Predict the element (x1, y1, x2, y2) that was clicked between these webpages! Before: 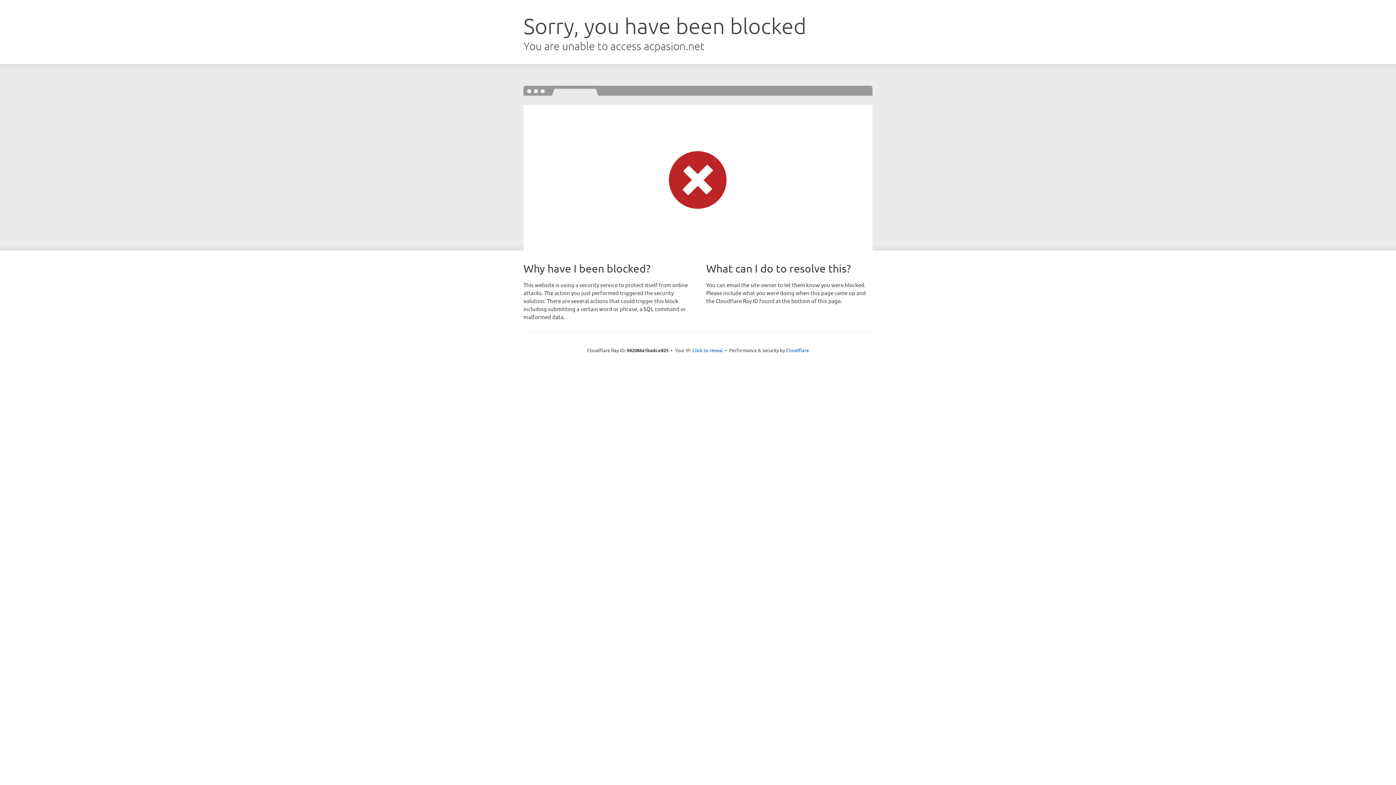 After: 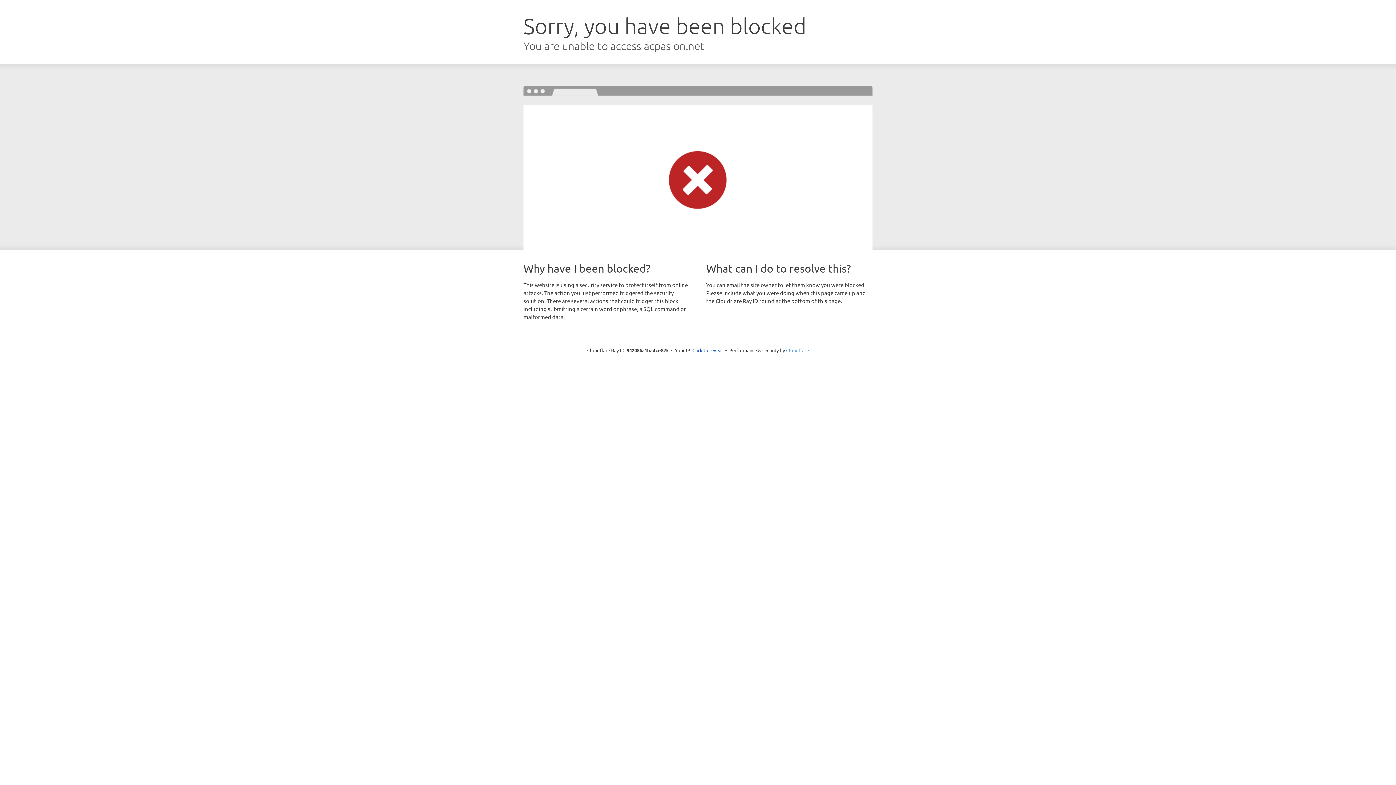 Action: label: Cloudflare bbox: (786, 347, 809, 353)